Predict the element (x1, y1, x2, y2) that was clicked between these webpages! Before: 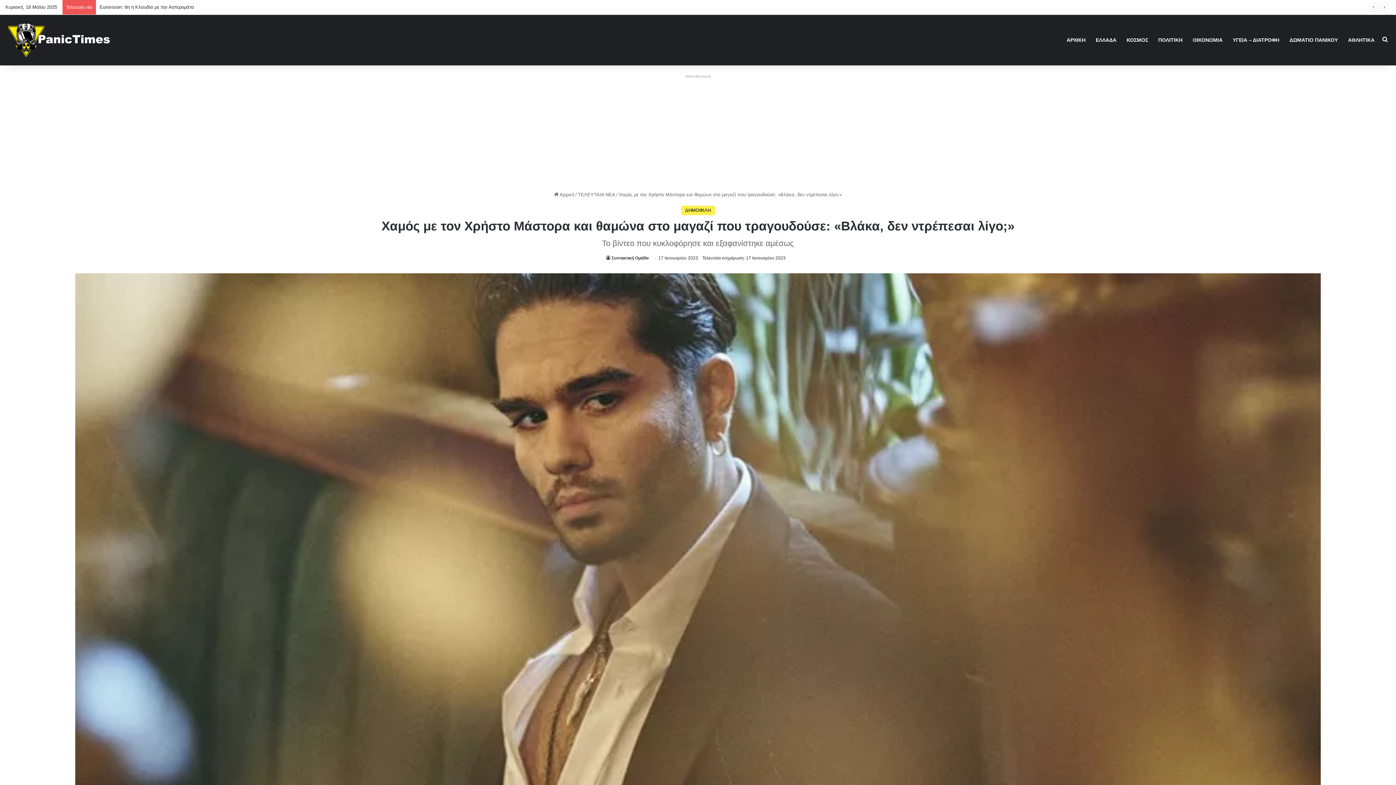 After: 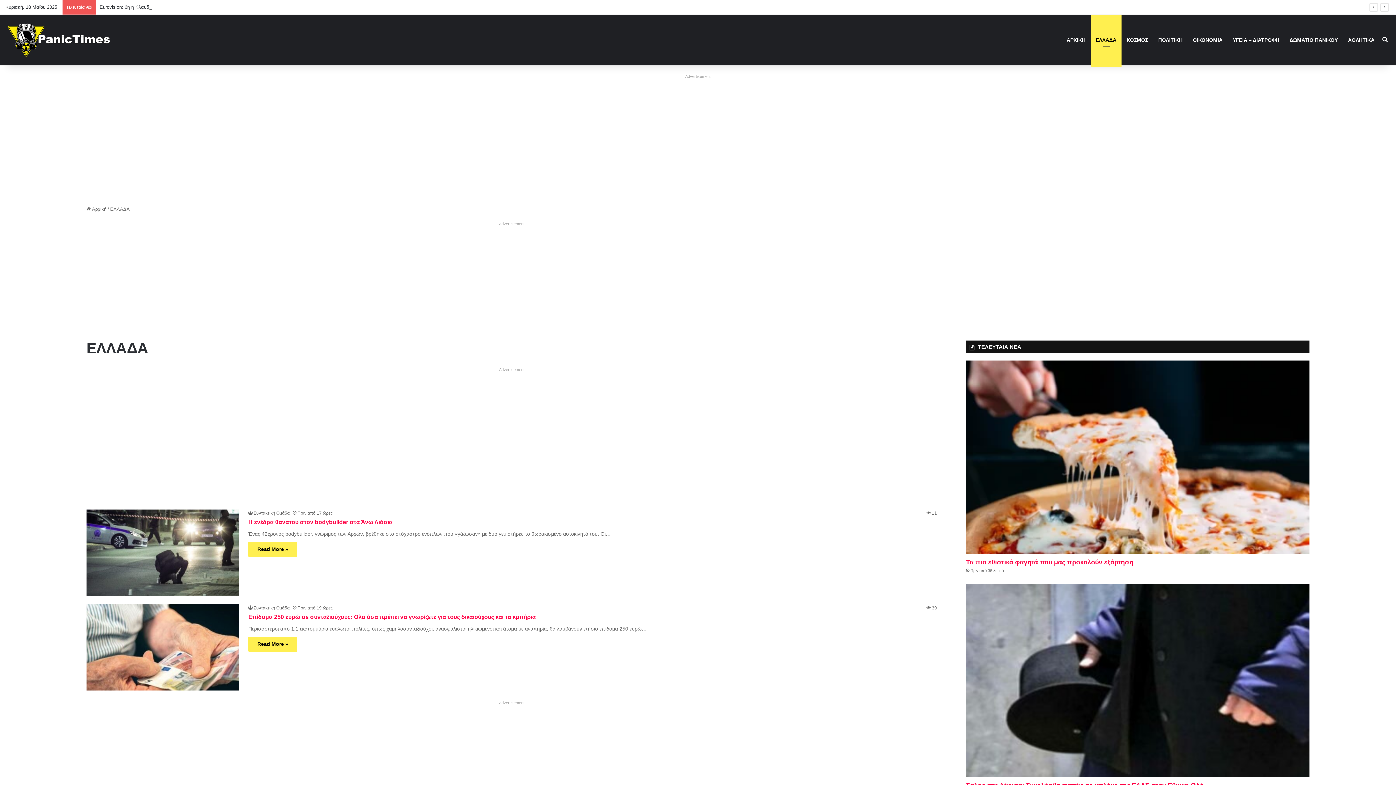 Action: bbox: (1090, 14, 1121, 65) label: ΕΛΛΑΔΑ